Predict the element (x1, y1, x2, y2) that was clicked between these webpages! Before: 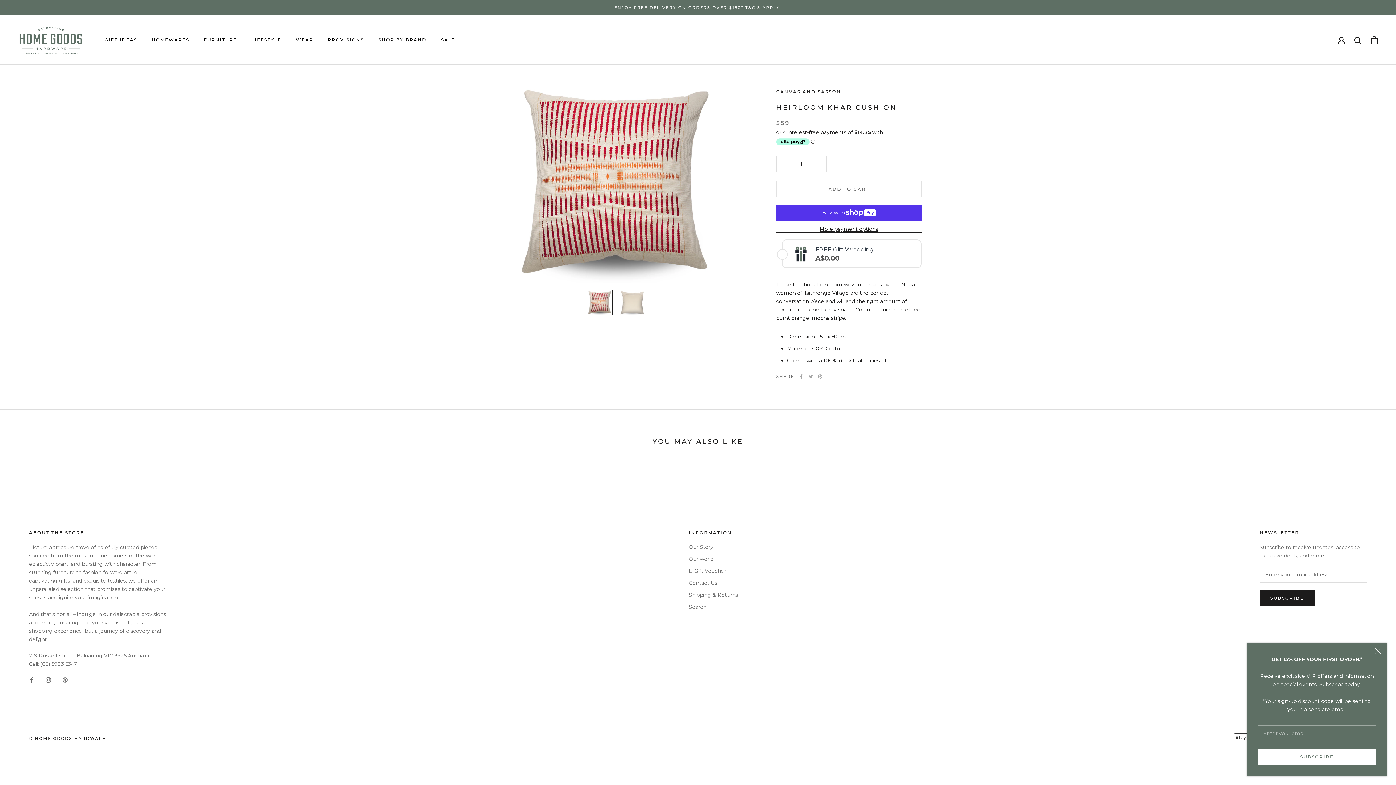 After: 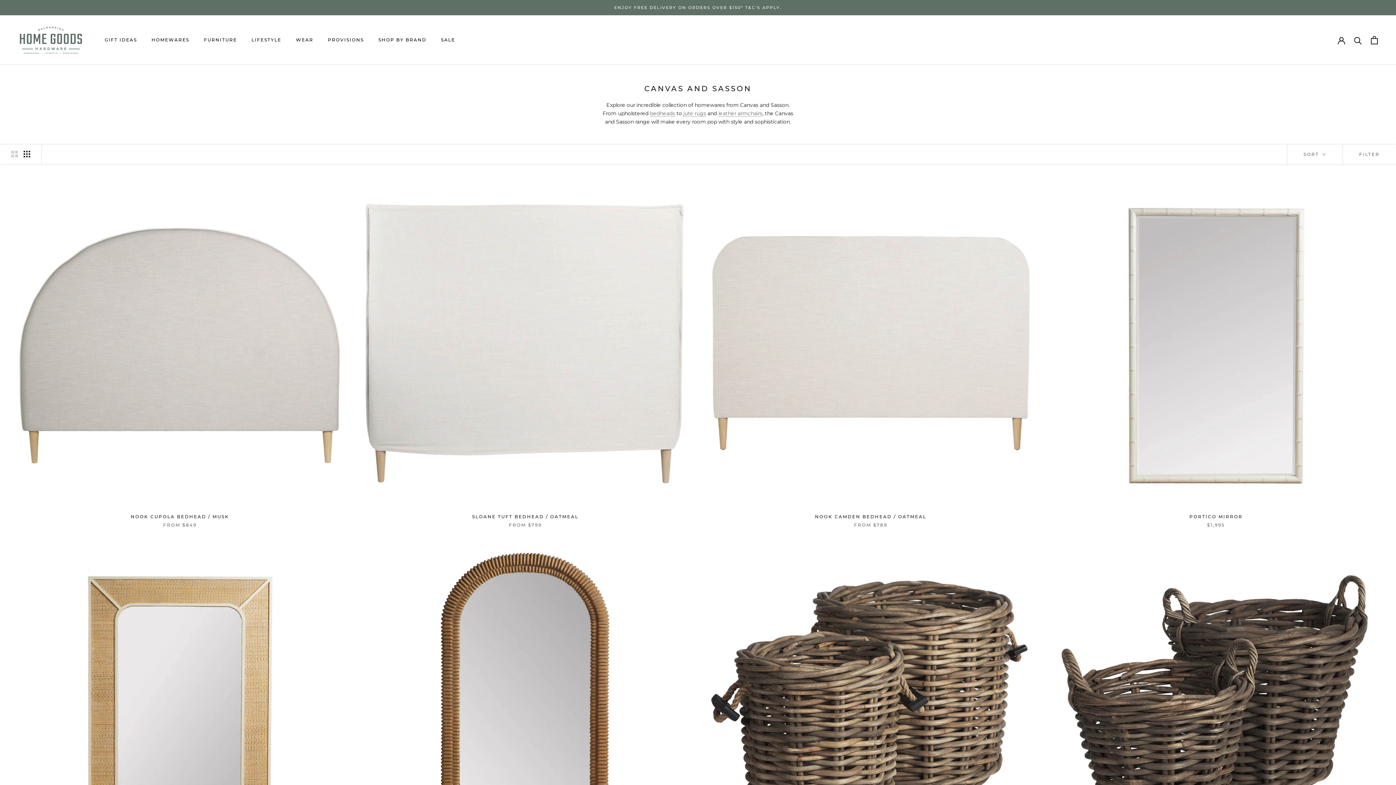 Action: label: CANVAS AND SASSON bbox: (776, 89, 841, 94)